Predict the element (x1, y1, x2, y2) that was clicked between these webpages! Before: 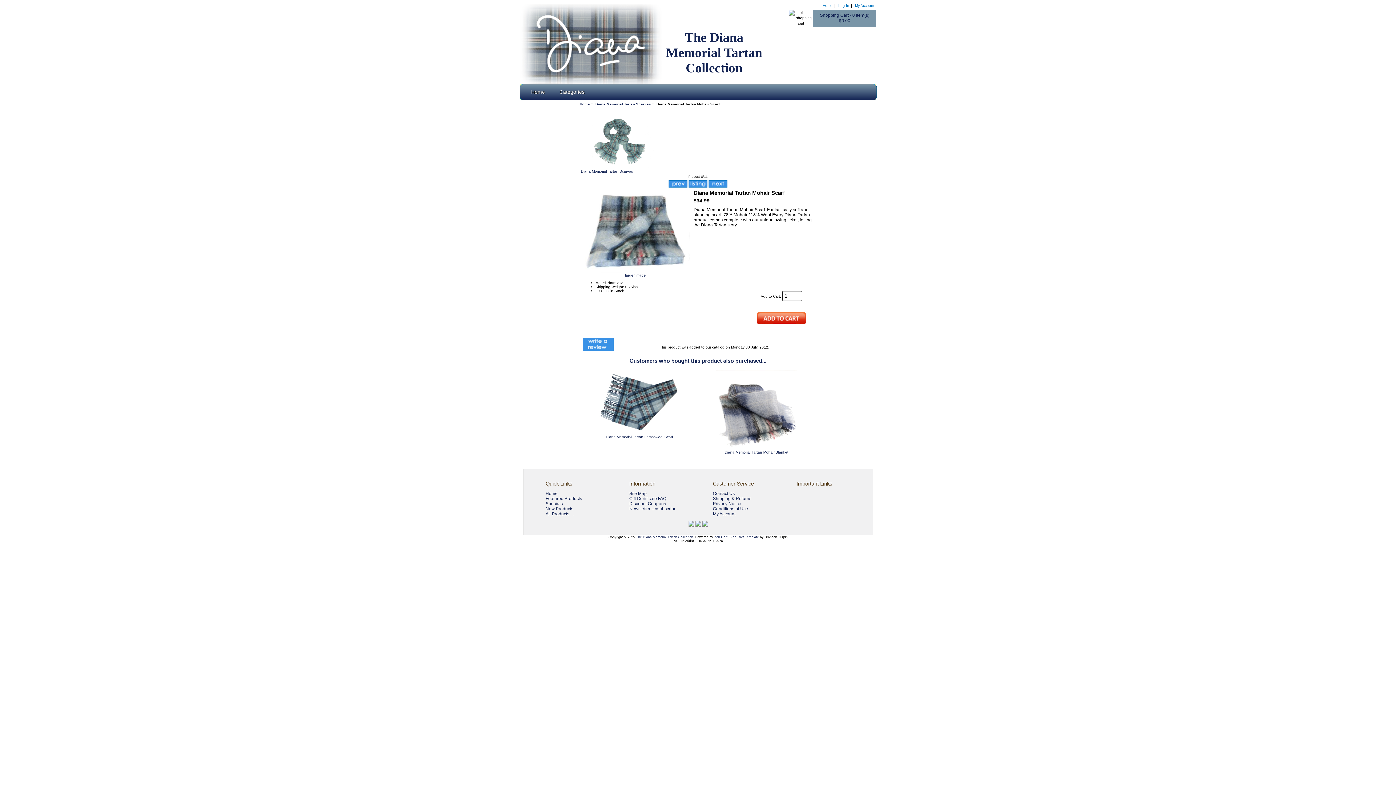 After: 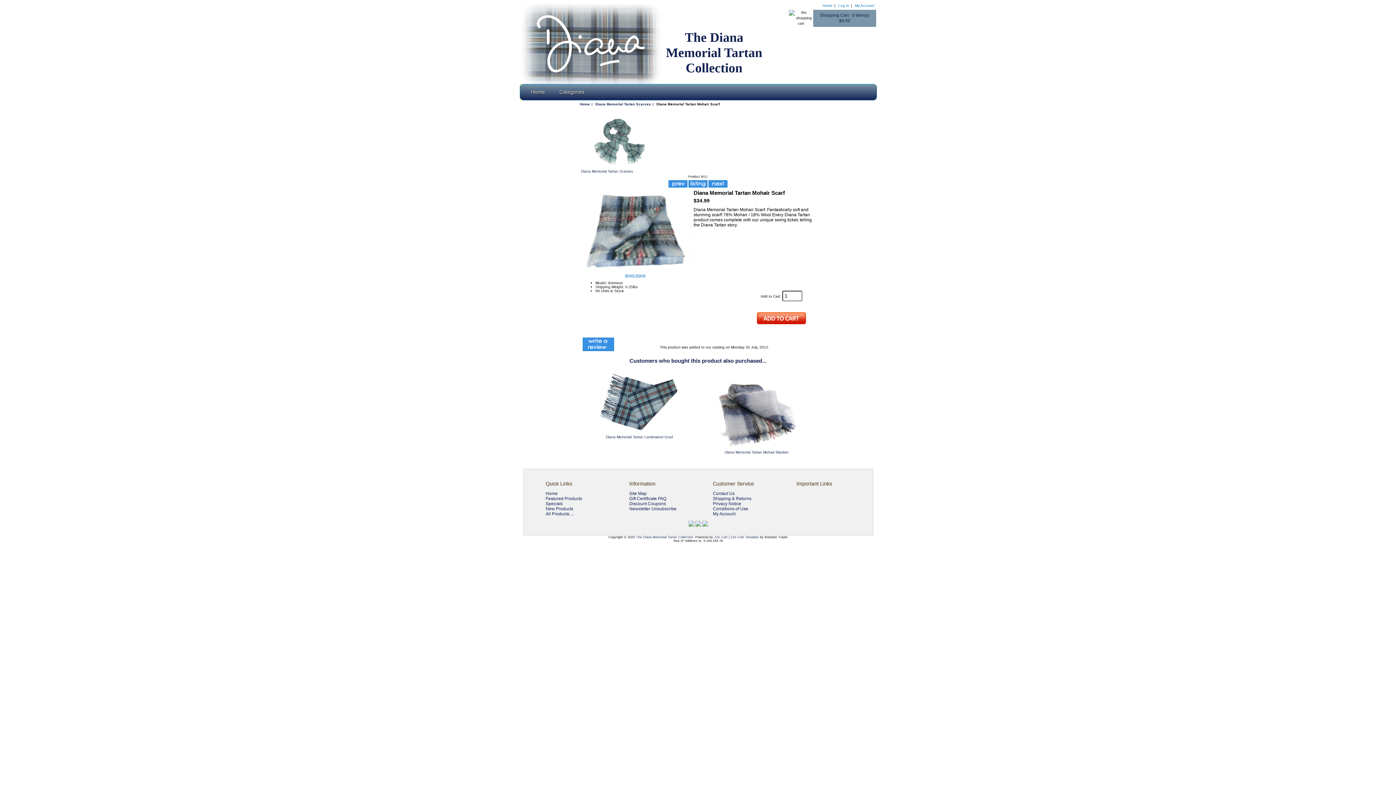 Action: bbox: (581, 270, 690, 277) label: 
larger image